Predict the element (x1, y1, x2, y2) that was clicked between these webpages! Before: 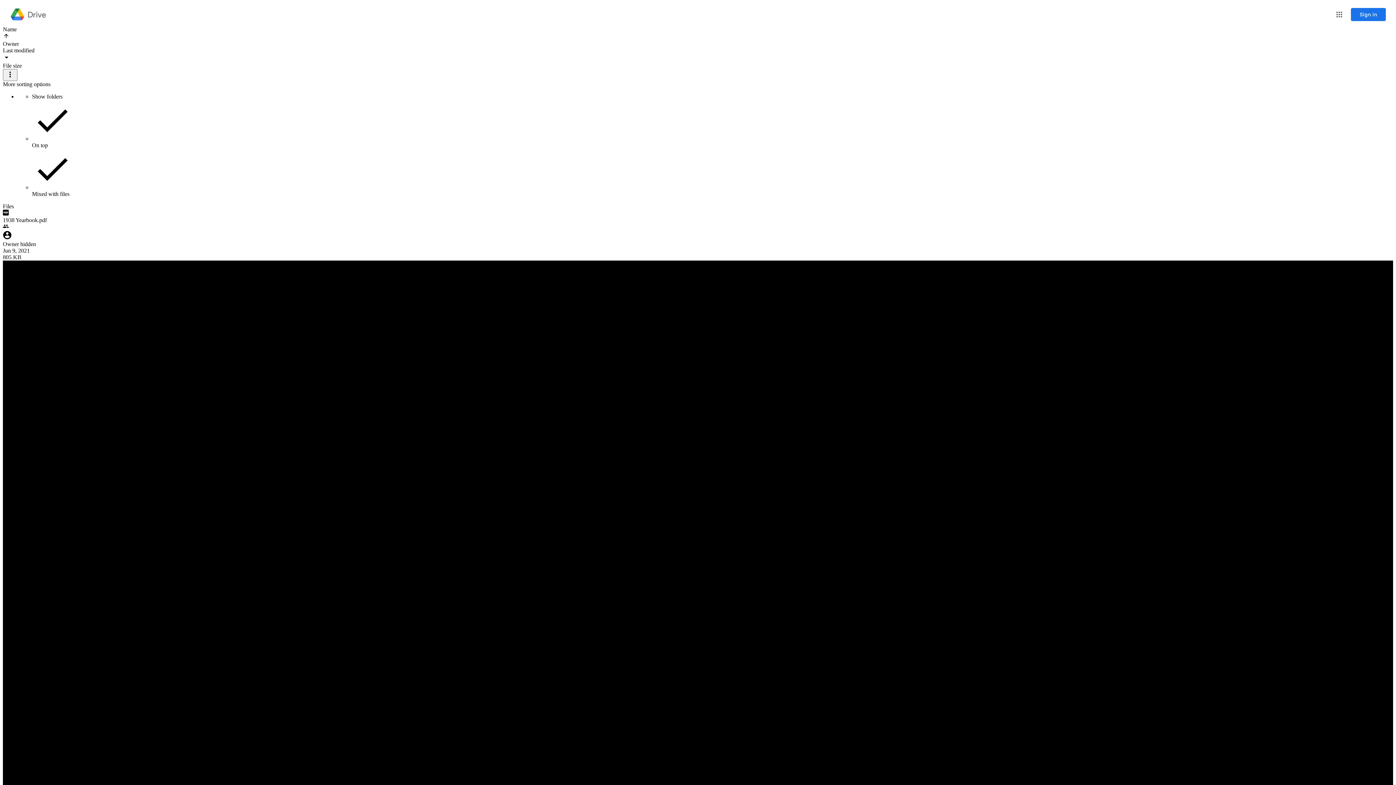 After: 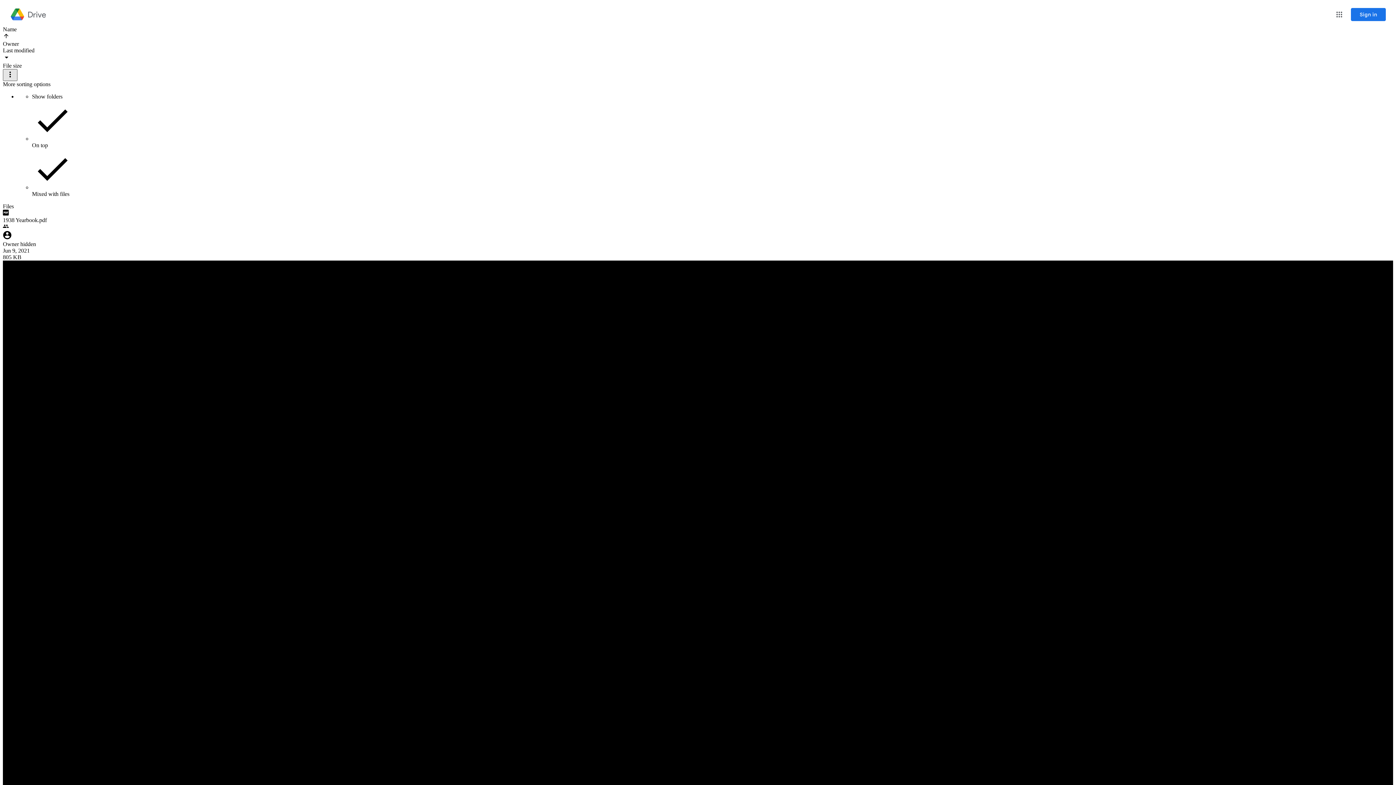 Action: bbox: (2, 69, 17, 81) label: More sorting options